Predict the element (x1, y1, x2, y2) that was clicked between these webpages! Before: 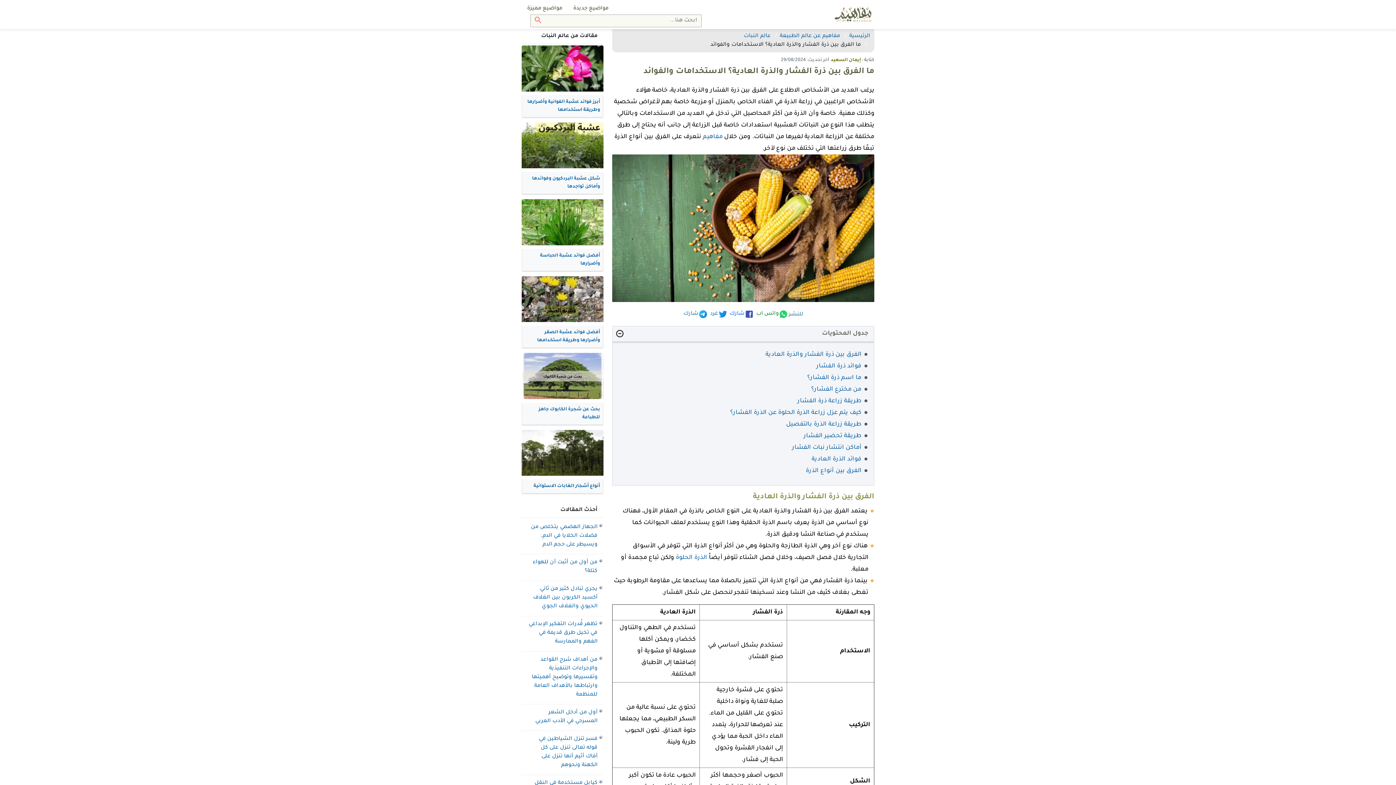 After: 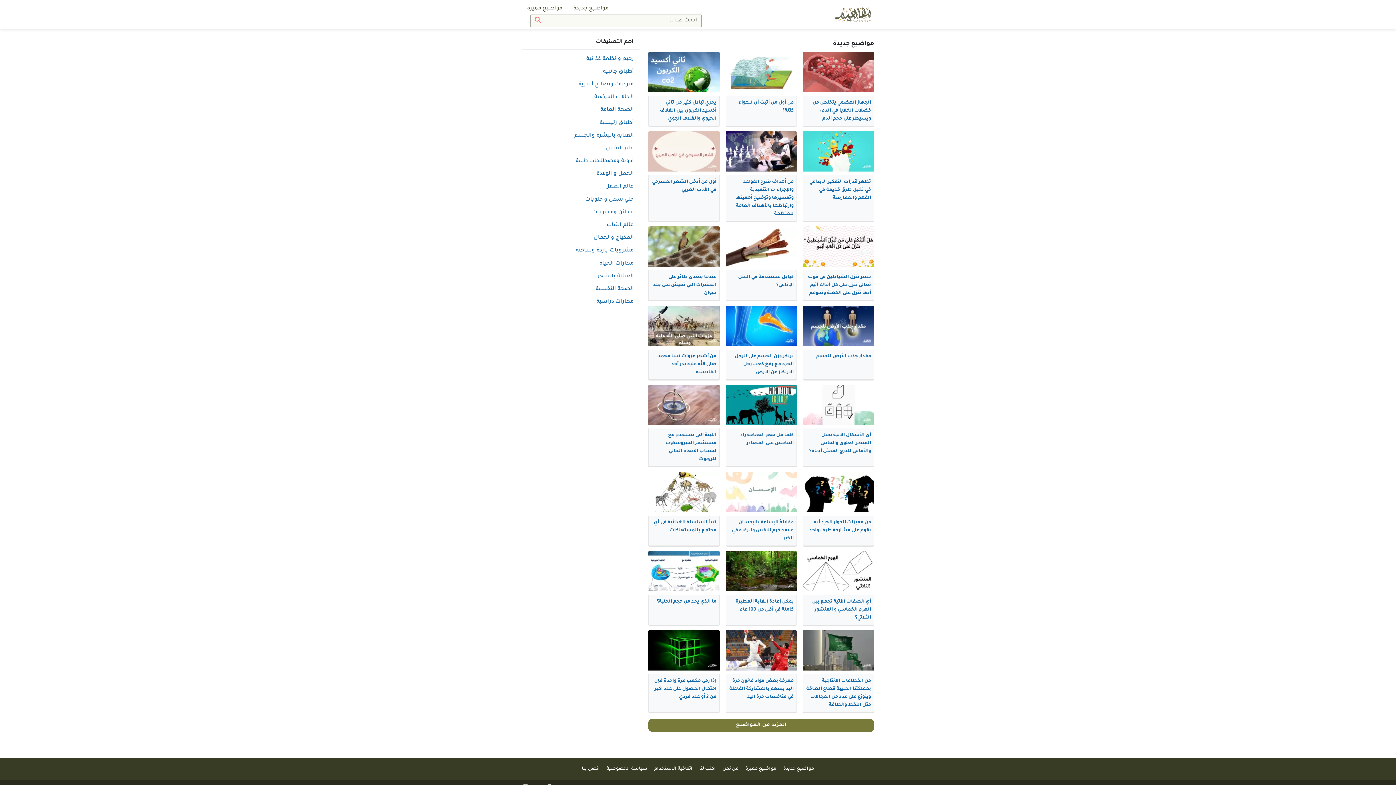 Action: bbox: (568, 0, 614, 14) label: مواضيع جديدة